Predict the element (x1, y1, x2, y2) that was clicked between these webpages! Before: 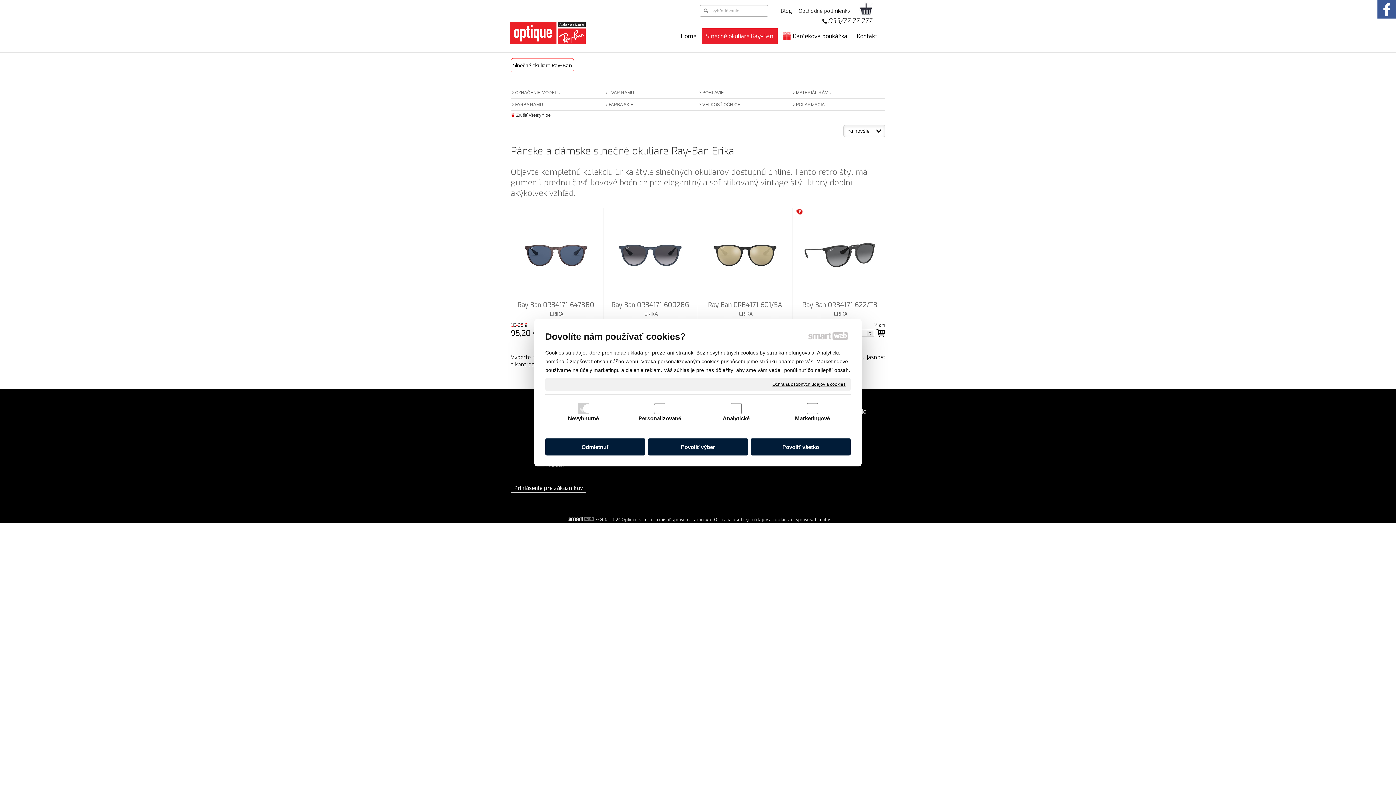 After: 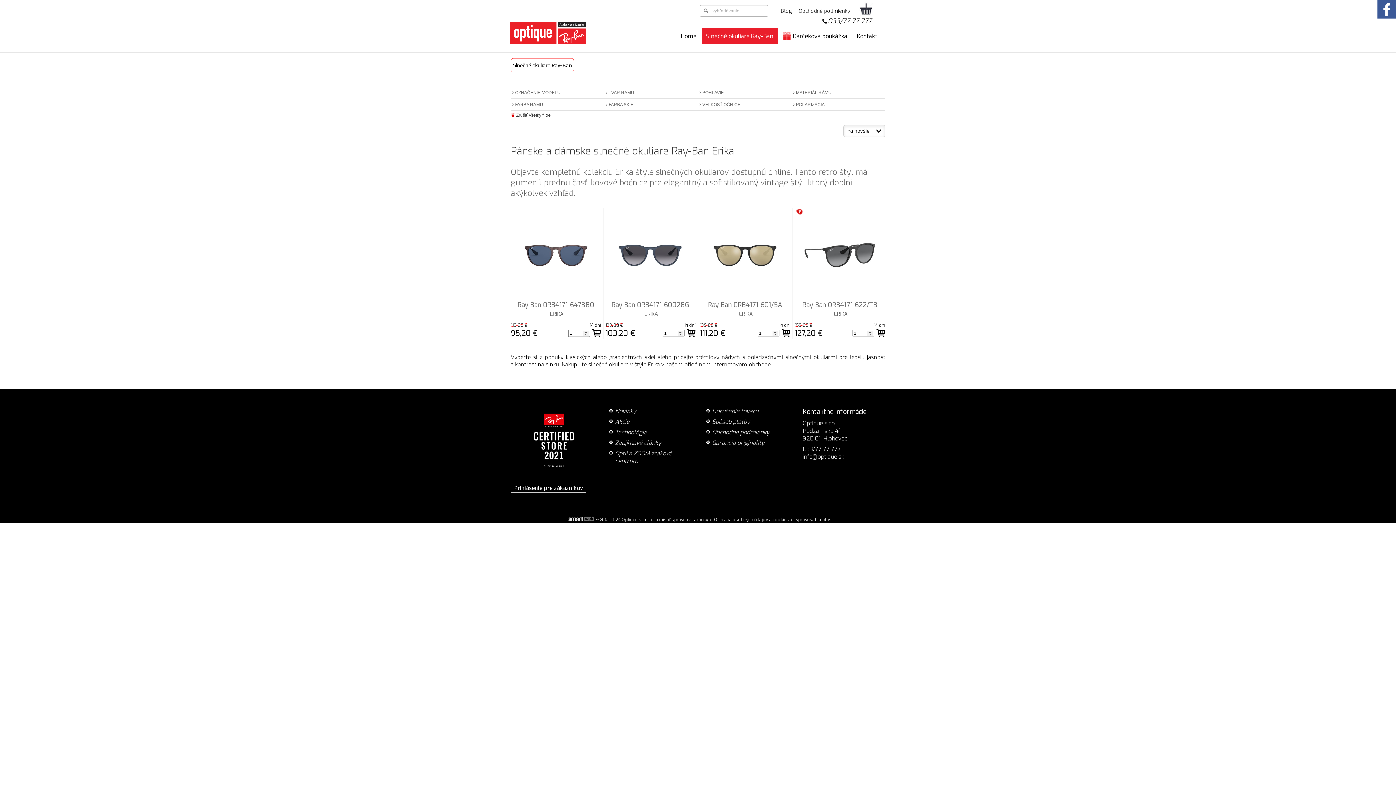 Action: bbox: (648, 438, 748, 455) label: Povoliť výber